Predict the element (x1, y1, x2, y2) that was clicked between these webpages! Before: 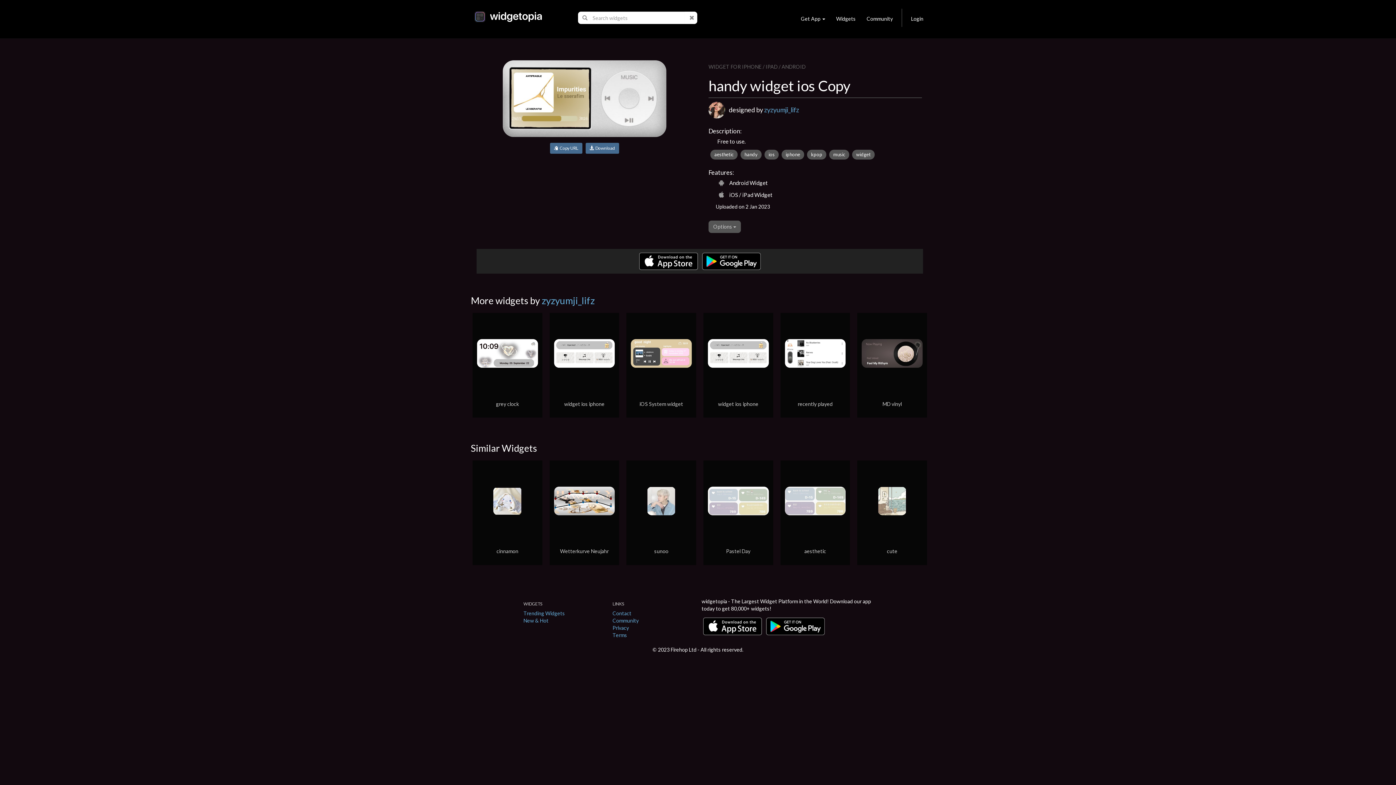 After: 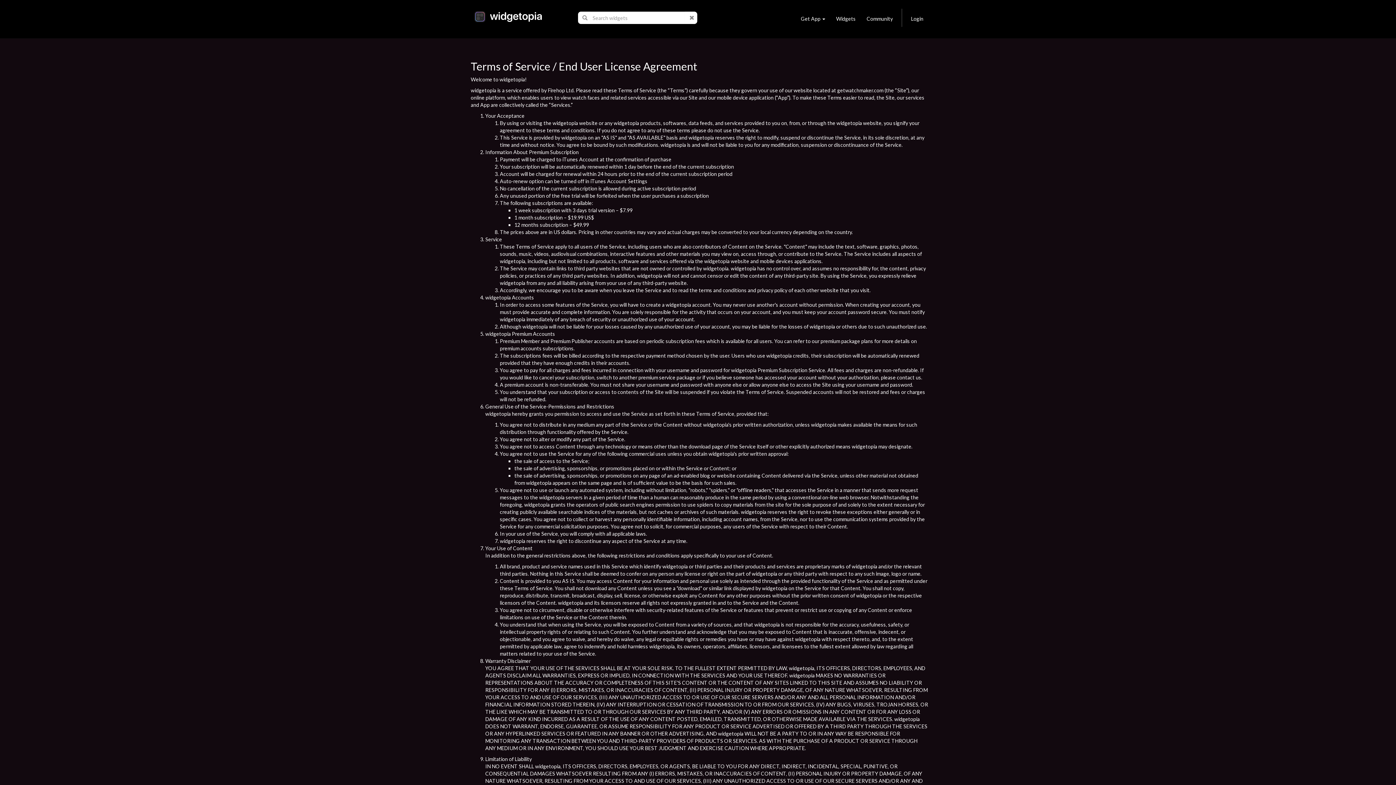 Action: bbox: (612, 632, 627, 638) label: Terms